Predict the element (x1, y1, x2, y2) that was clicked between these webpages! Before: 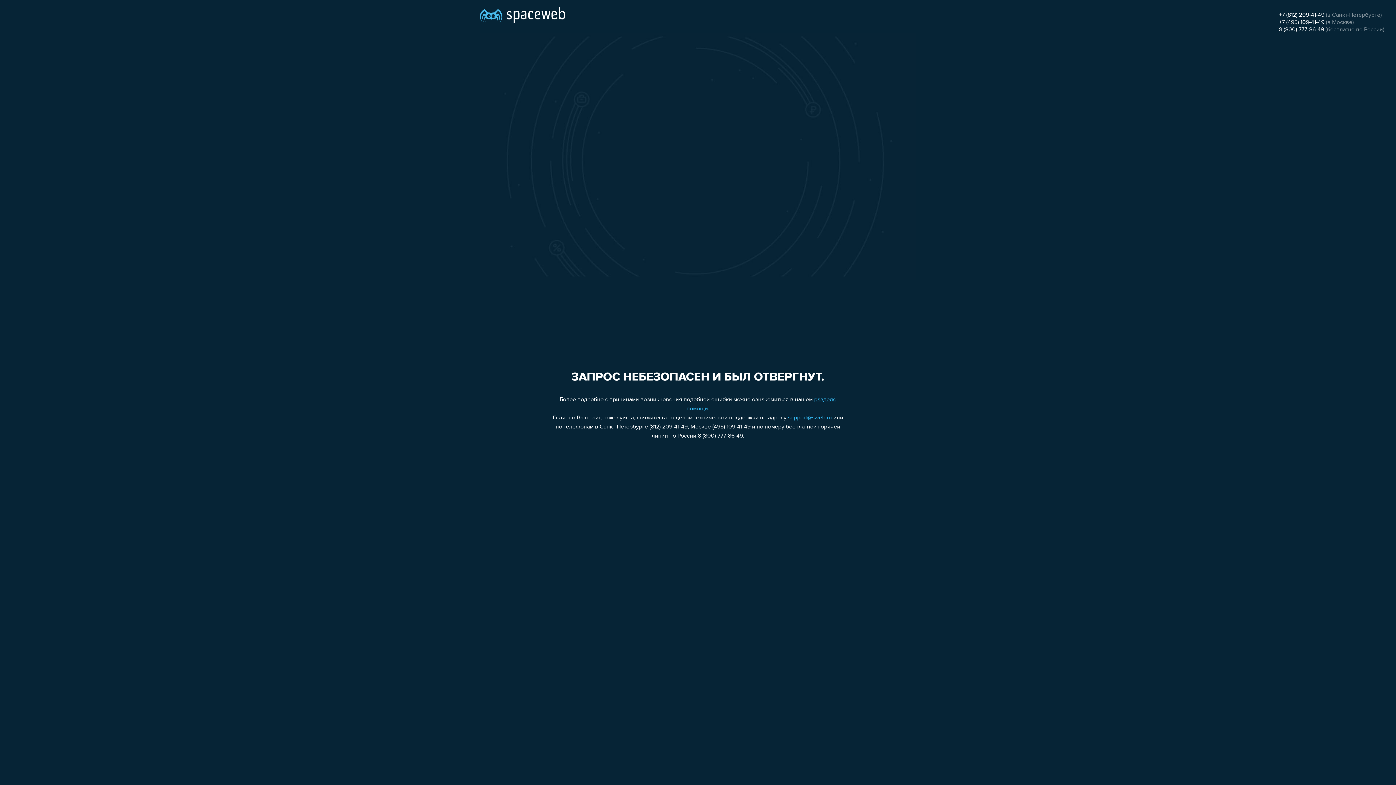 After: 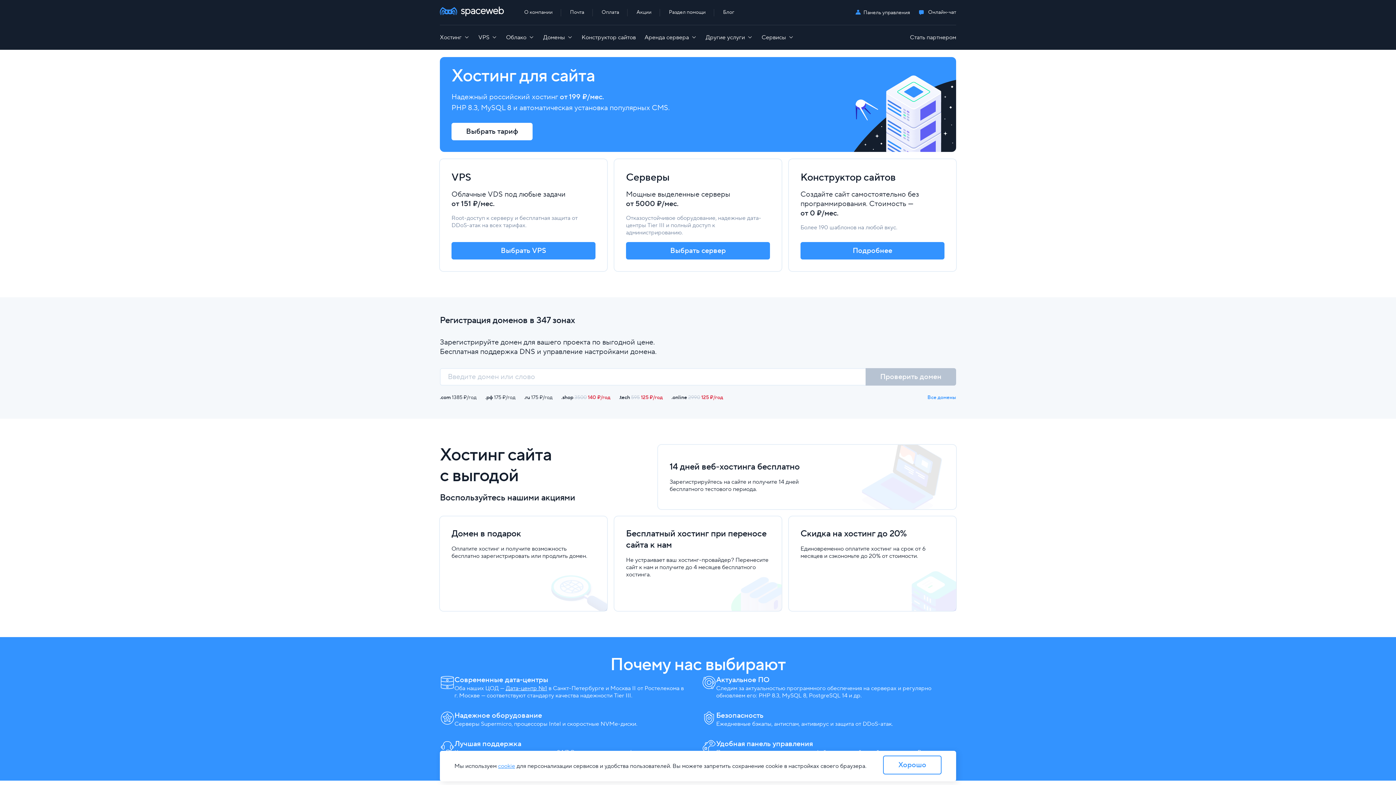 Action: bbox: (480, 0, 565, 25)